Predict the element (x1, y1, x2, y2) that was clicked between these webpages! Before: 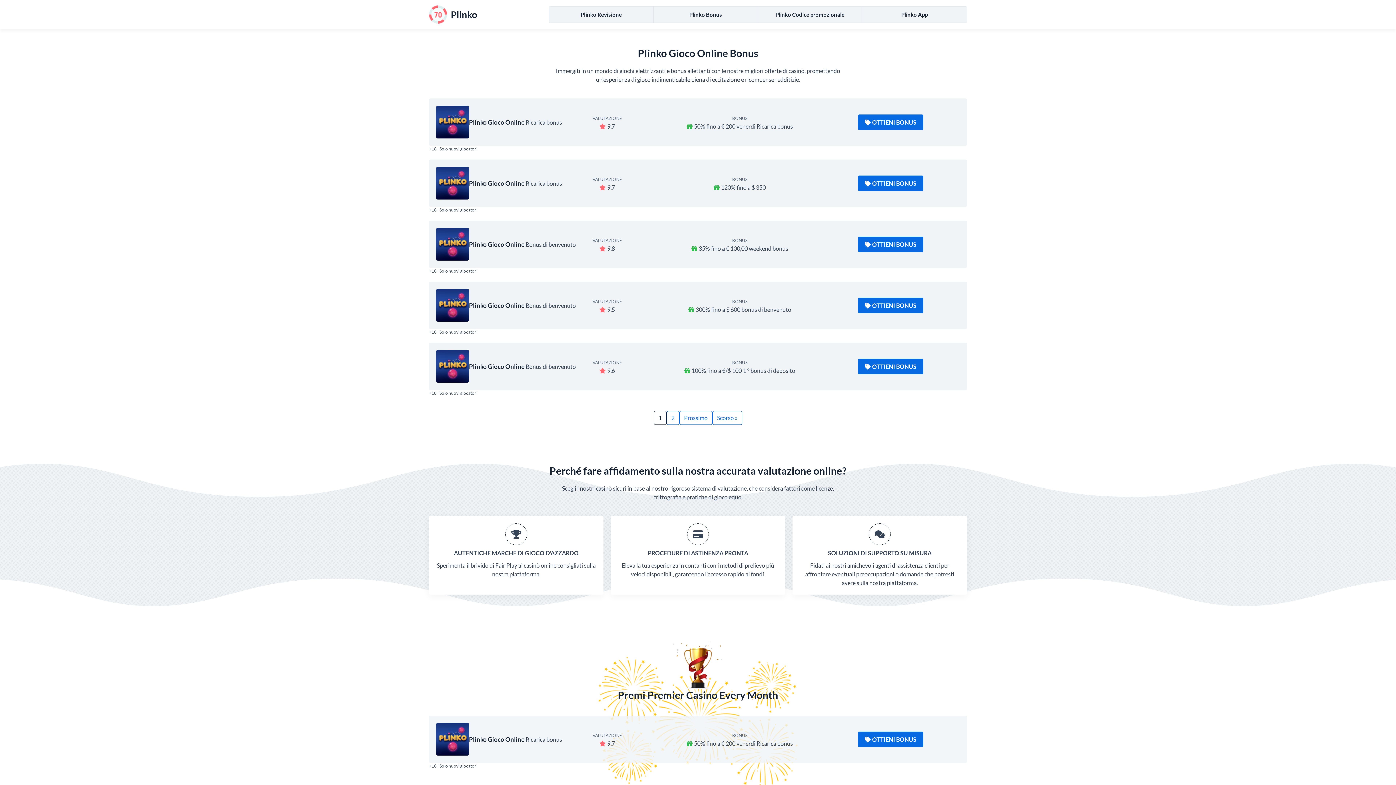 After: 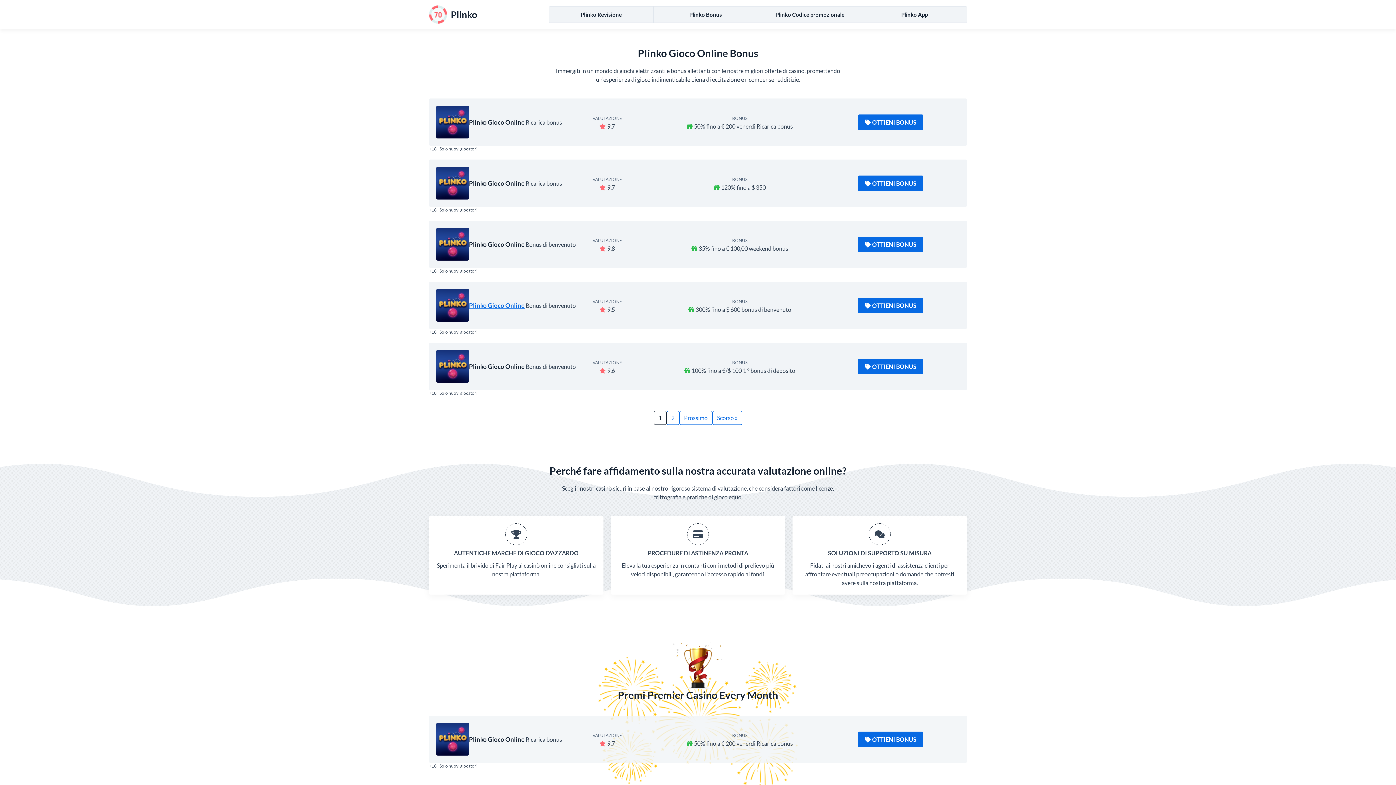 Action: bbox: (469, 301, 524, 309) label: Plinko Gioco Online